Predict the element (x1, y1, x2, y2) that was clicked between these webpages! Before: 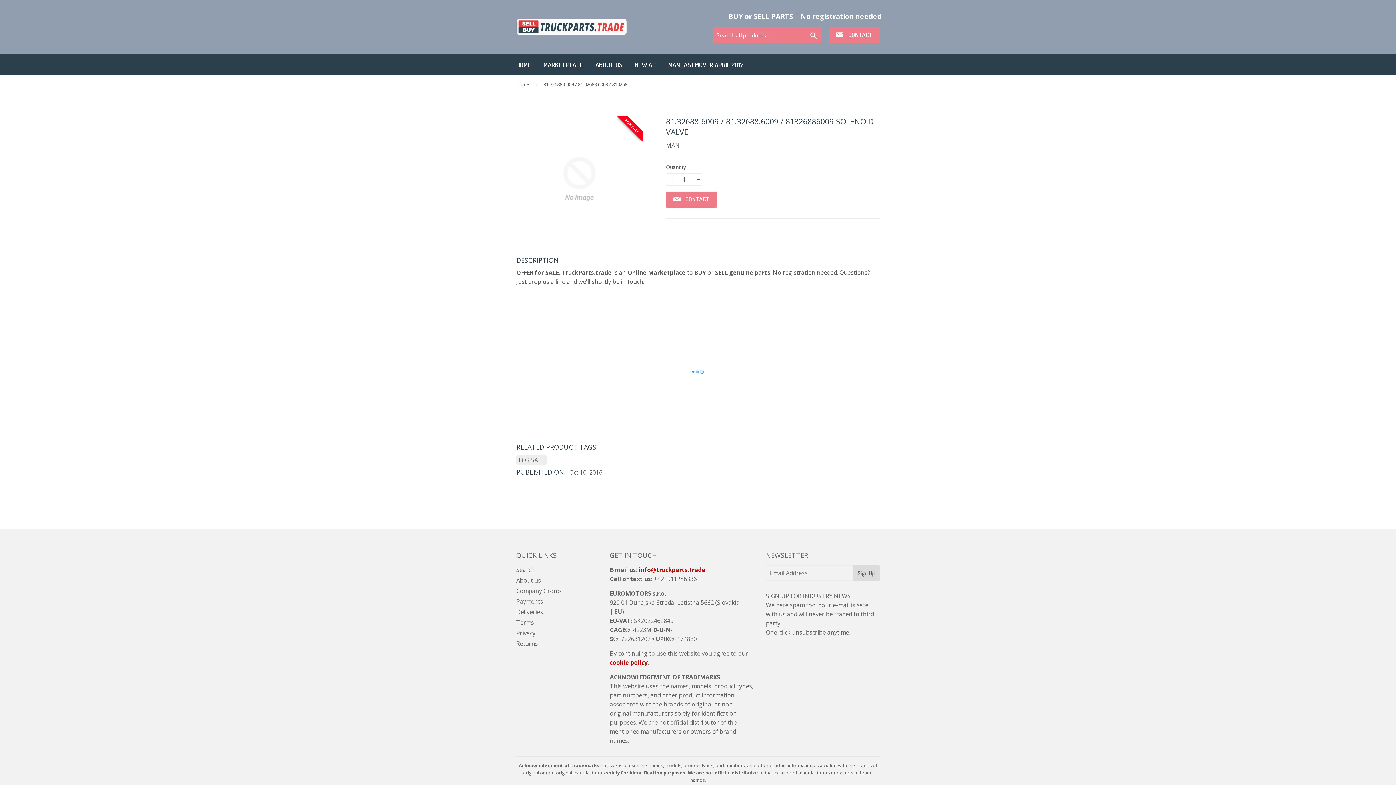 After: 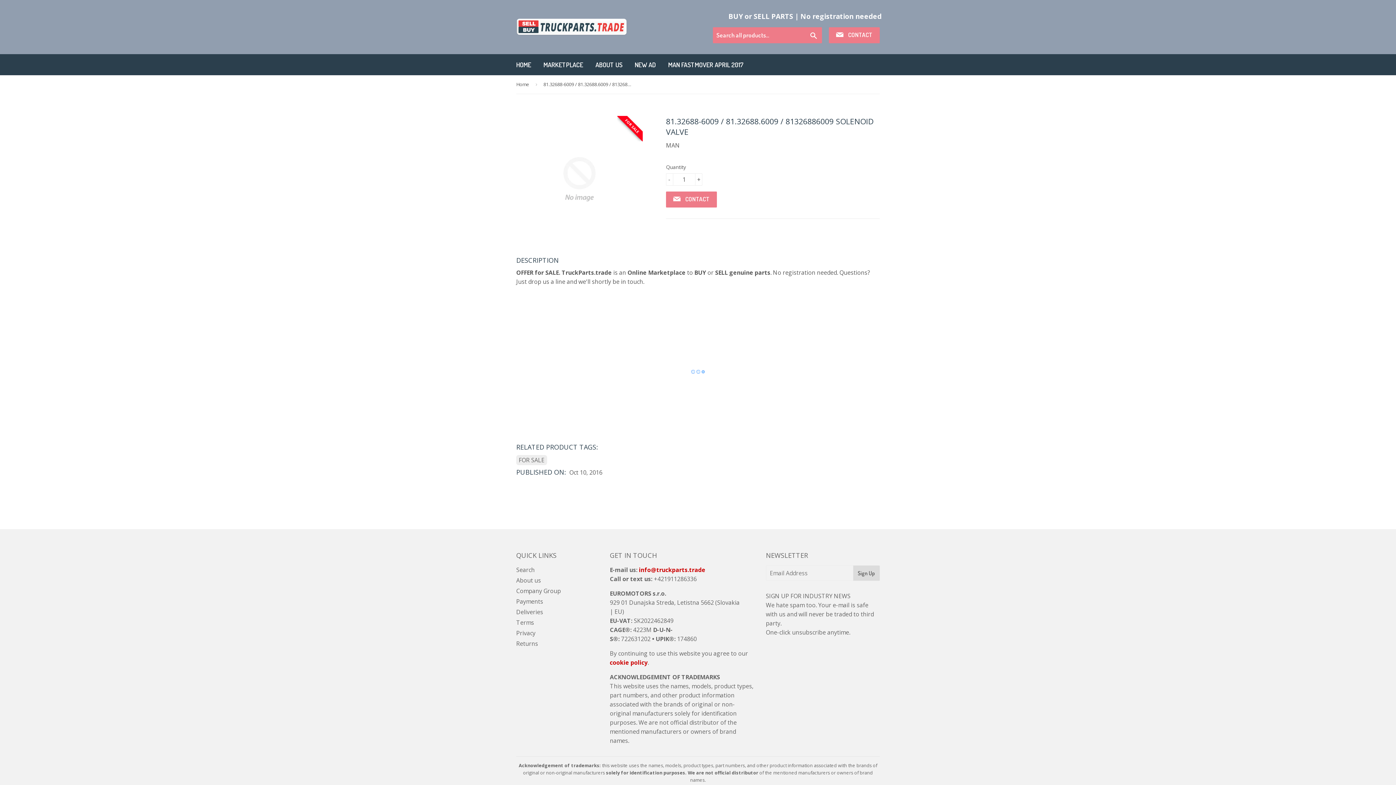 Action: label: cookie policy bbox: (610, 658, 647, 666)